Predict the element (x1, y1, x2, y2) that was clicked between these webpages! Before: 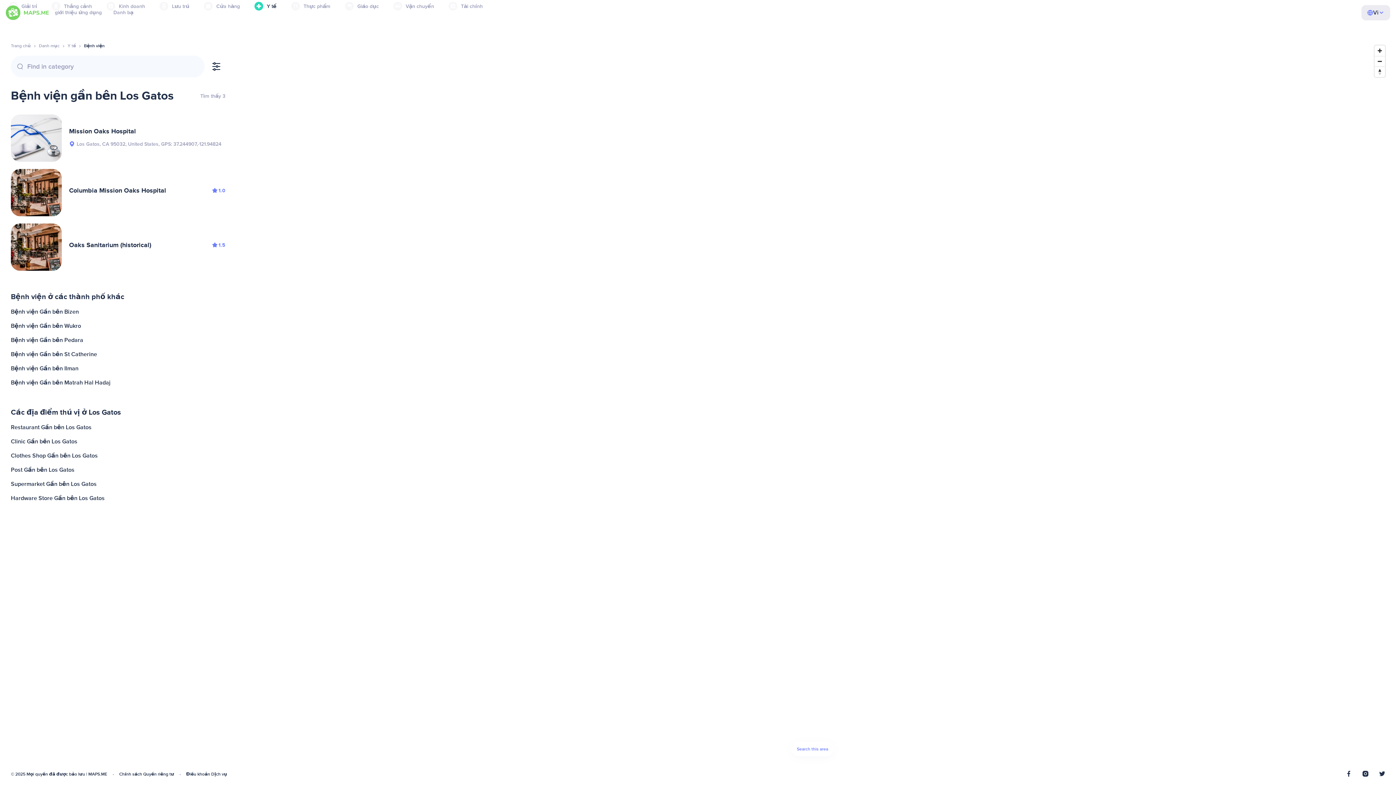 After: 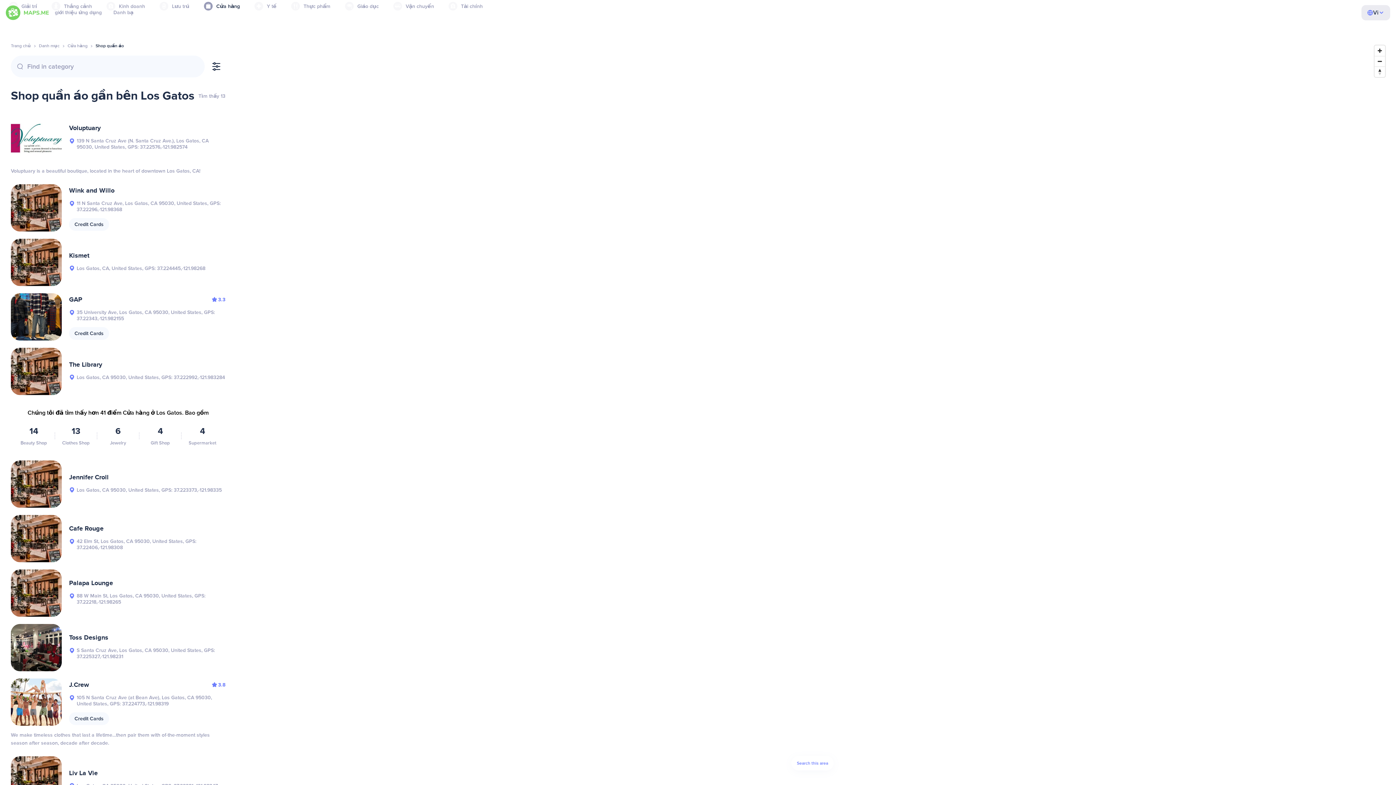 Action: label: Clothes Shop Gần bên Los Gatos bbox: (9, 449, 227, 463)